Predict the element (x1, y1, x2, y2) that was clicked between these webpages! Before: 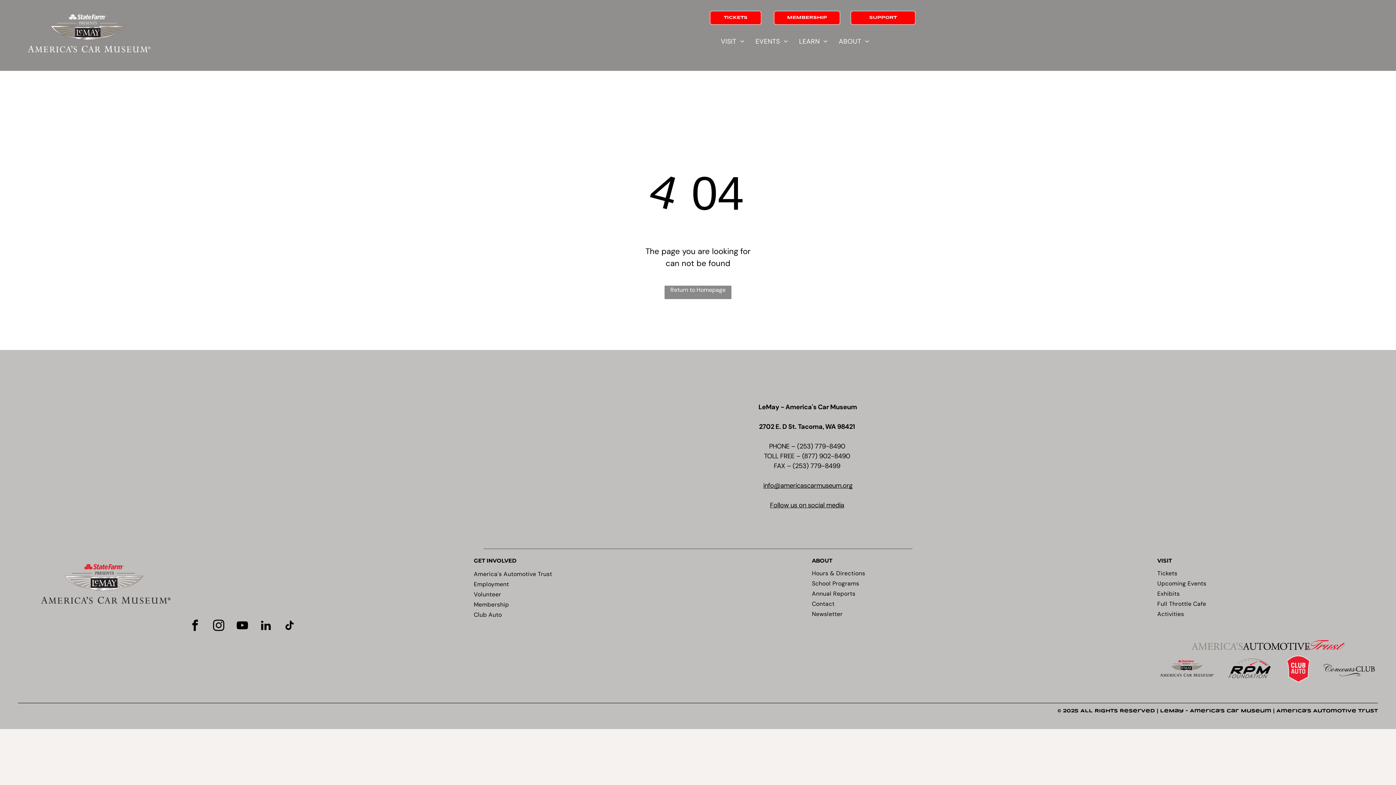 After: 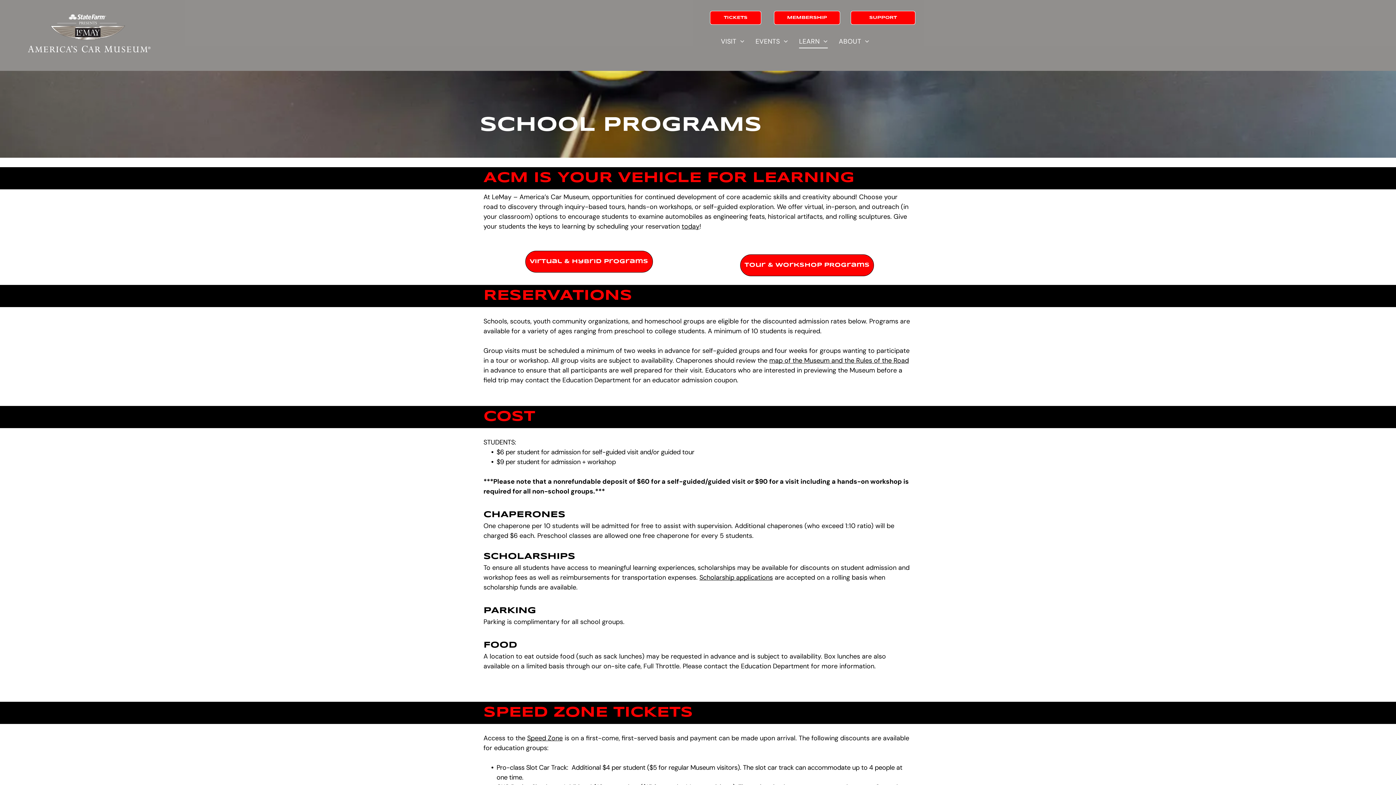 Action: bbox: (812, 578, 915, 588) label: School Programs